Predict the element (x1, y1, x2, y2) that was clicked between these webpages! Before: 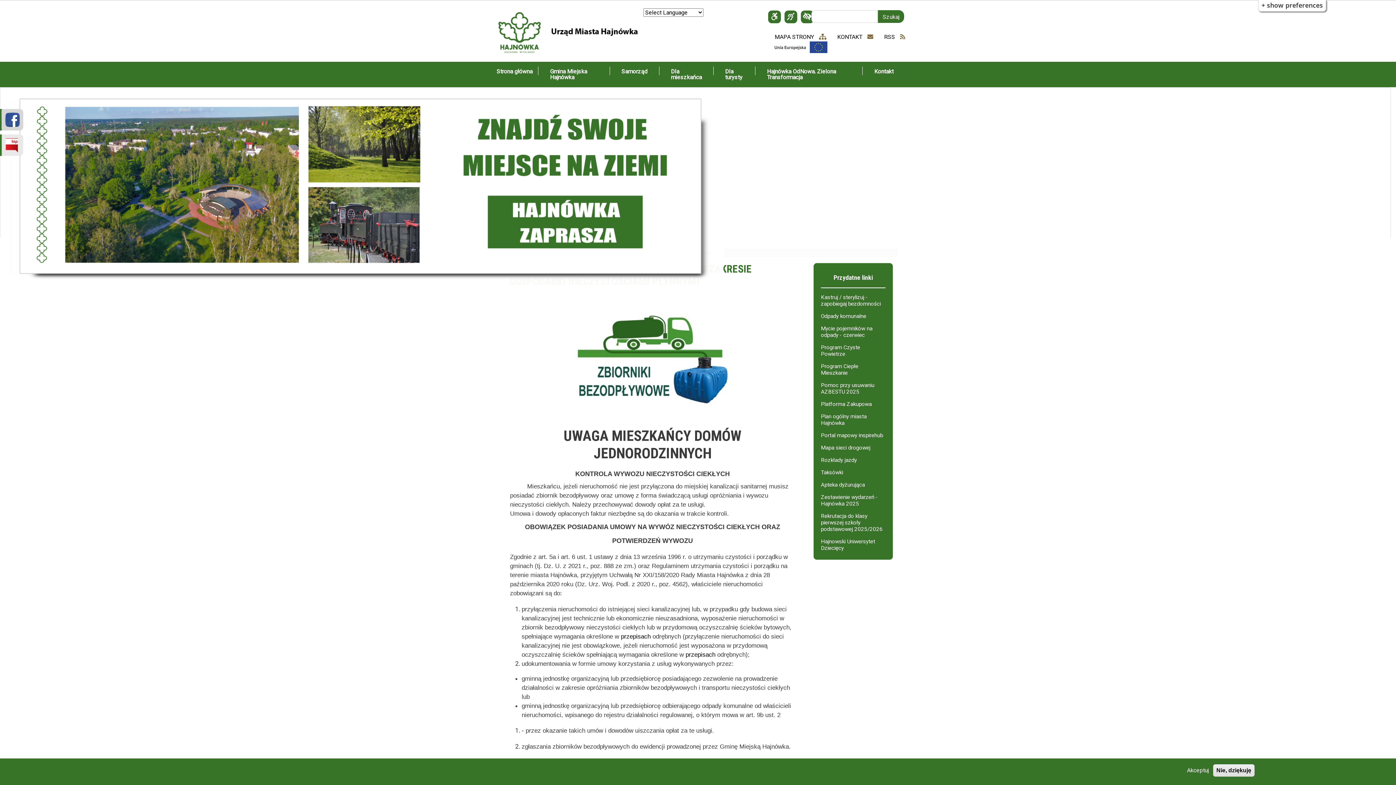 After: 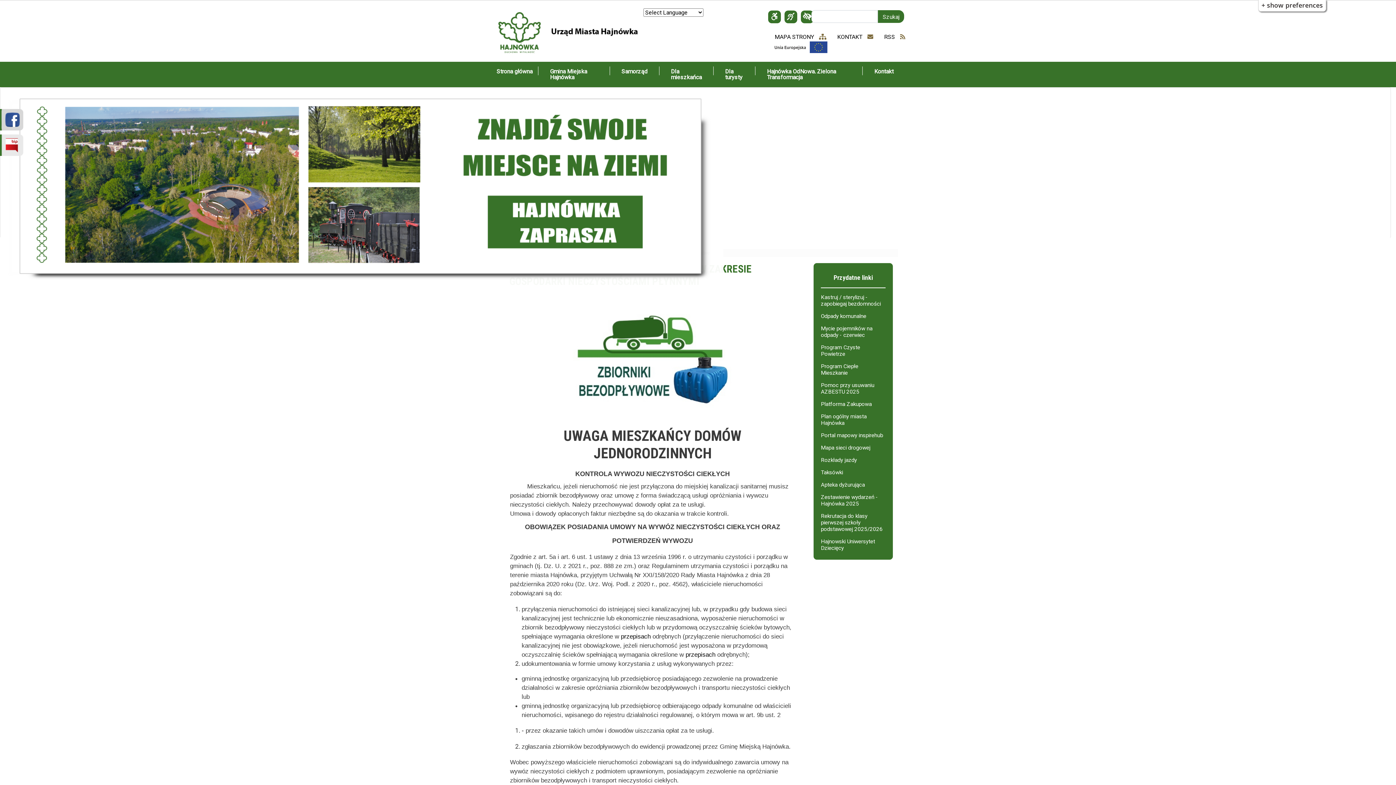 Action: bbox: (1184, 766, 1212, 775) label: Akceptuj